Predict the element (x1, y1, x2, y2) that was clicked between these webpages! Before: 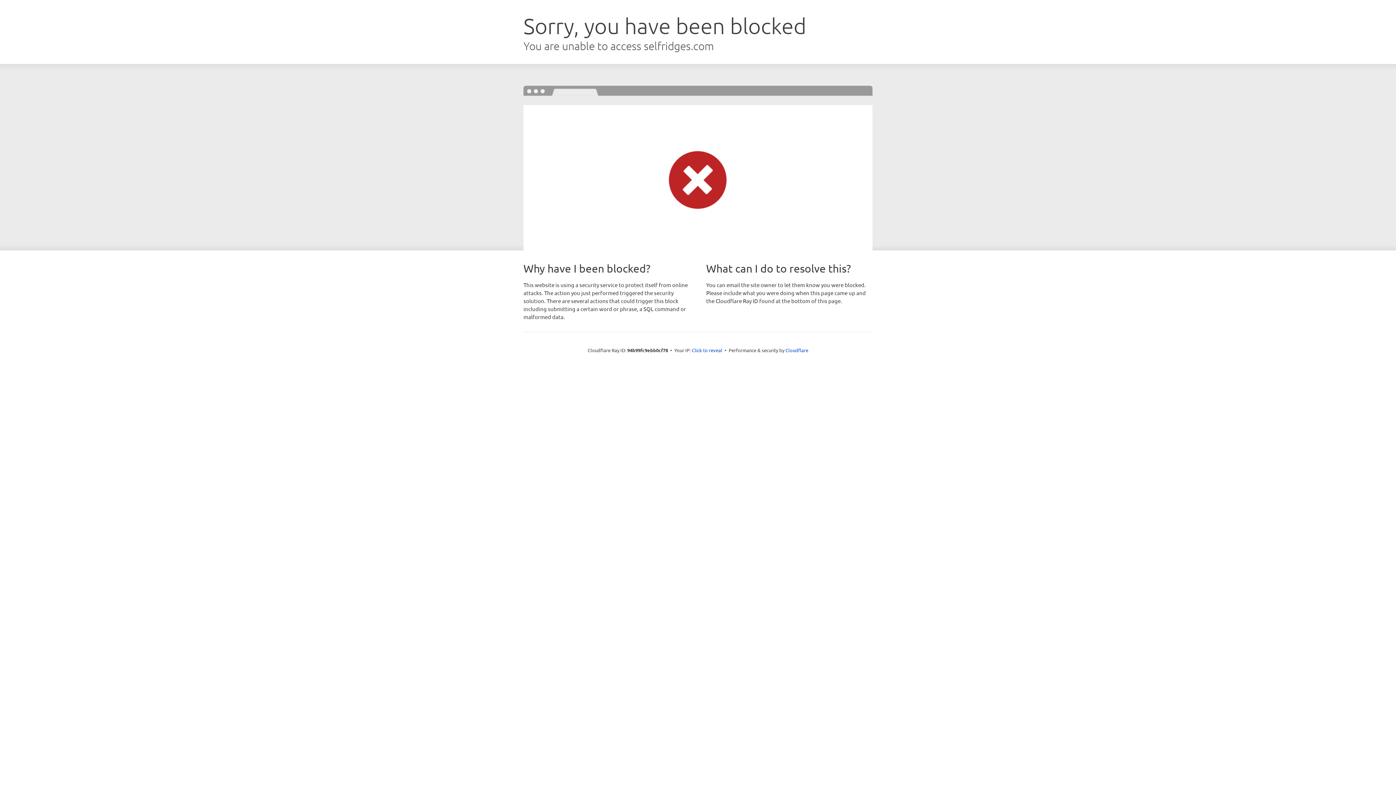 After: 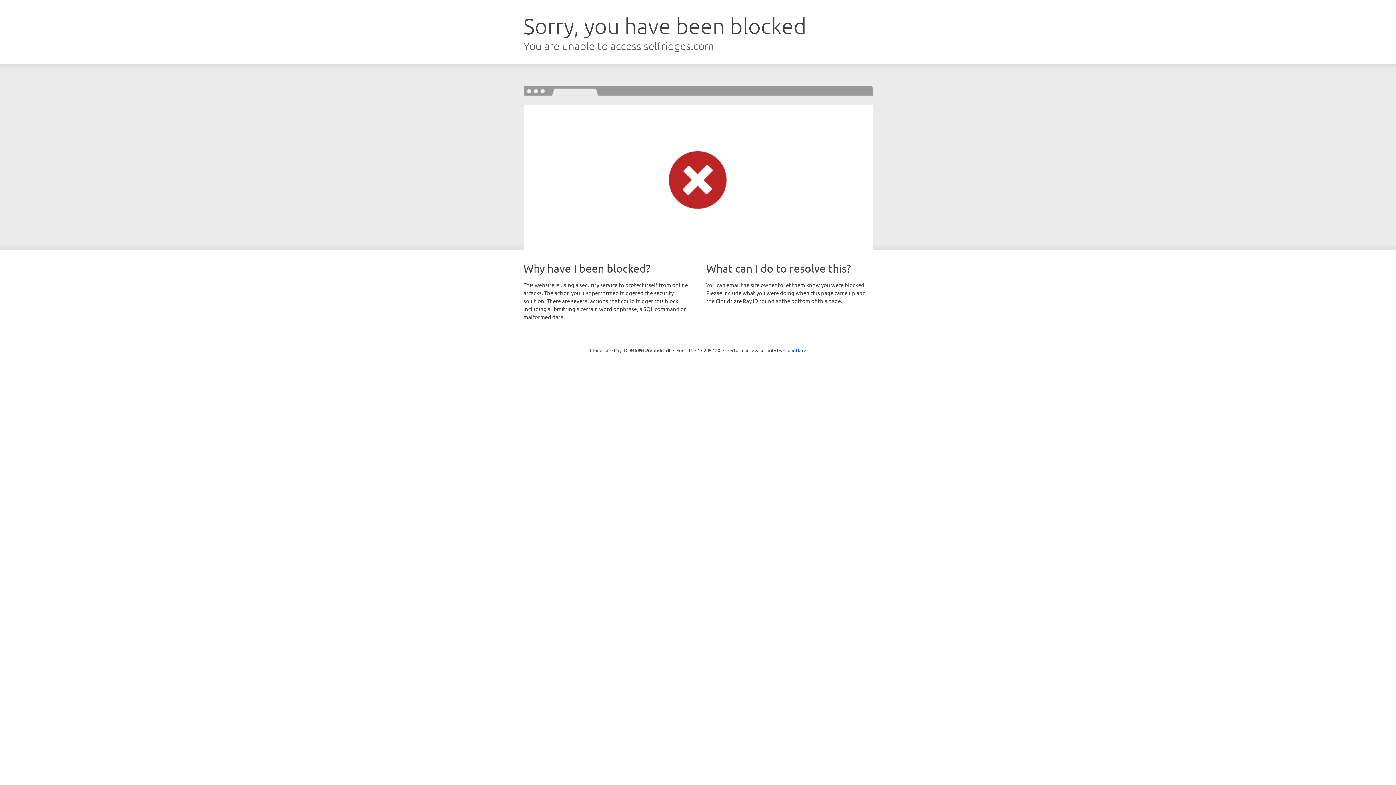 Action: bbox: (692, 346, 722, 353) label: Click to reveal